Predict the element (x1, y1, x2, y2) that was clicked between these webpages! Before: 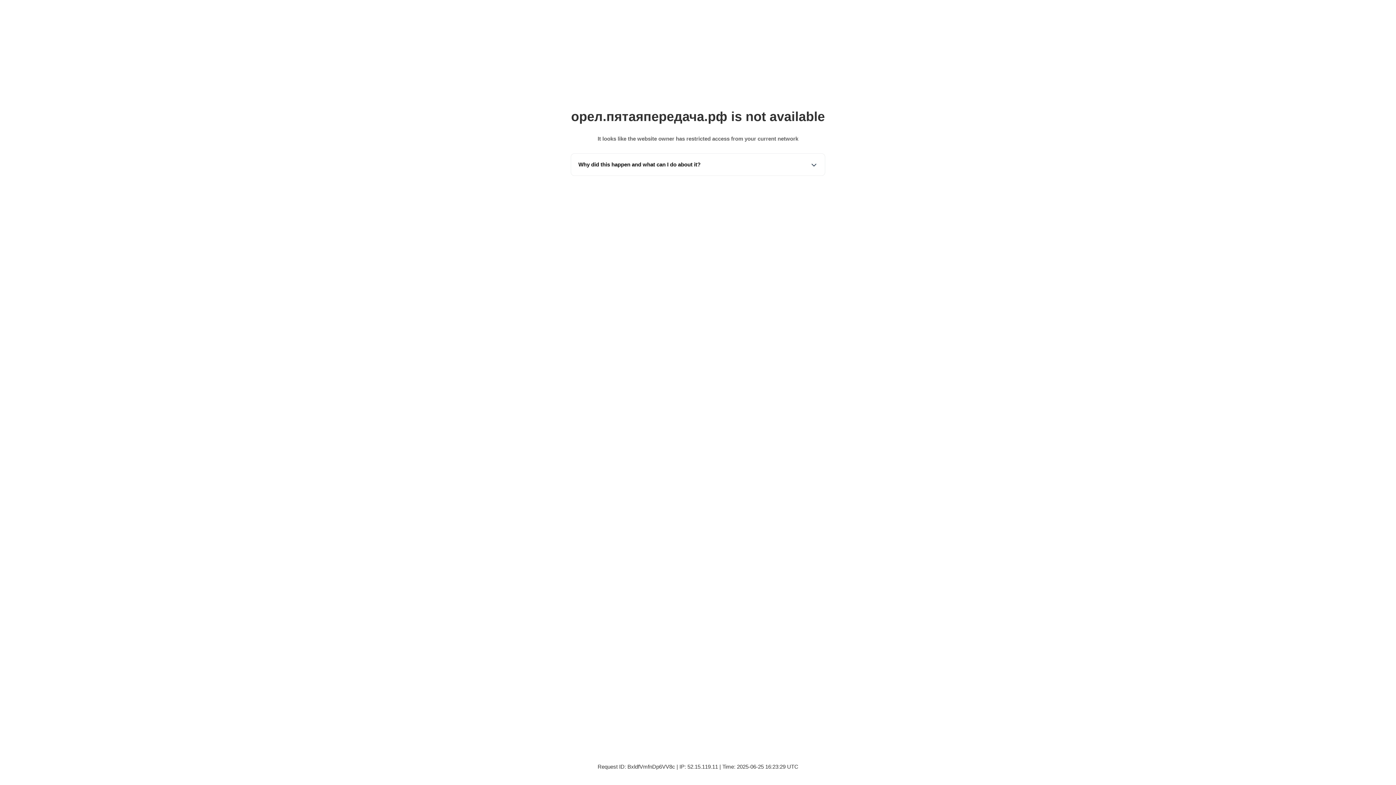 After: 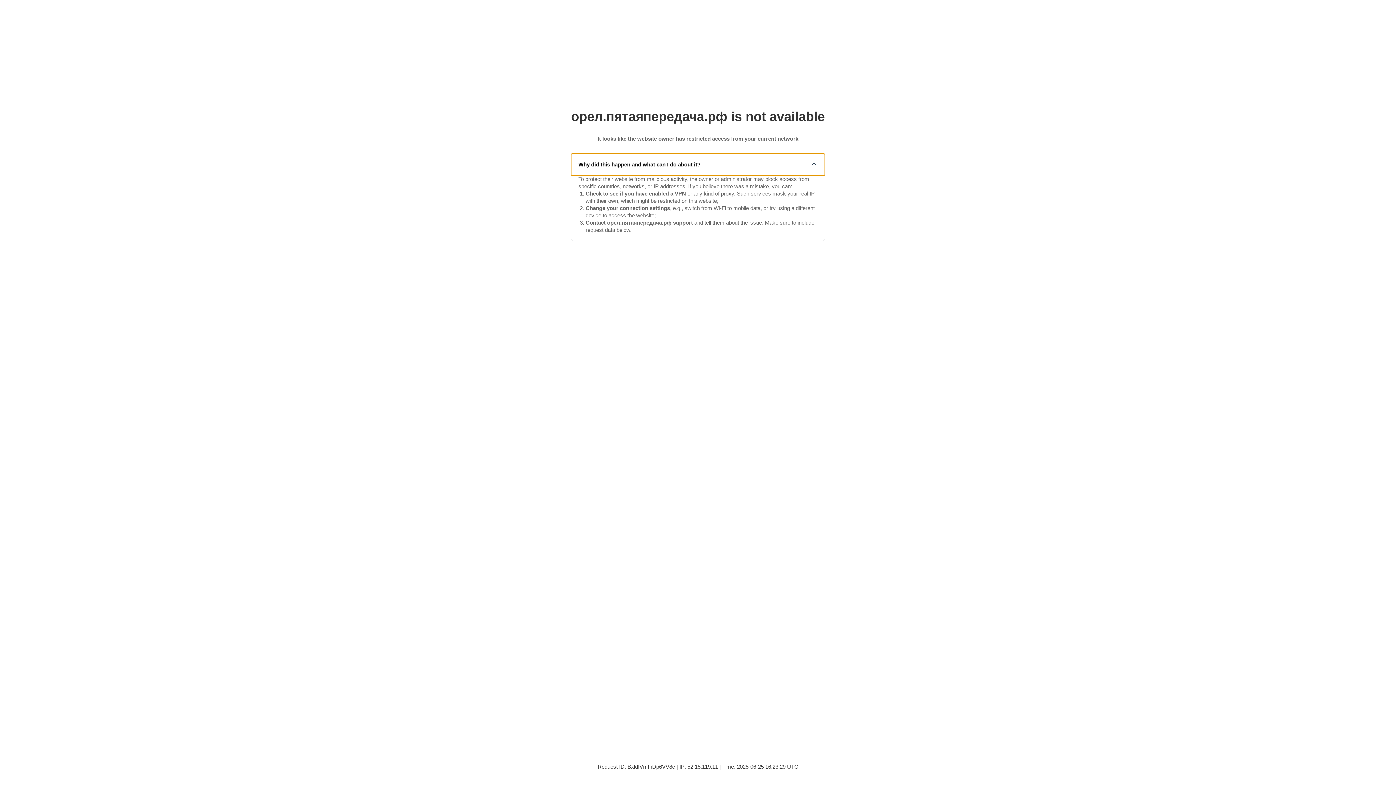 Action: bbox: (571, 153, 825, 175) label: Why did this happen and what can I do about it?